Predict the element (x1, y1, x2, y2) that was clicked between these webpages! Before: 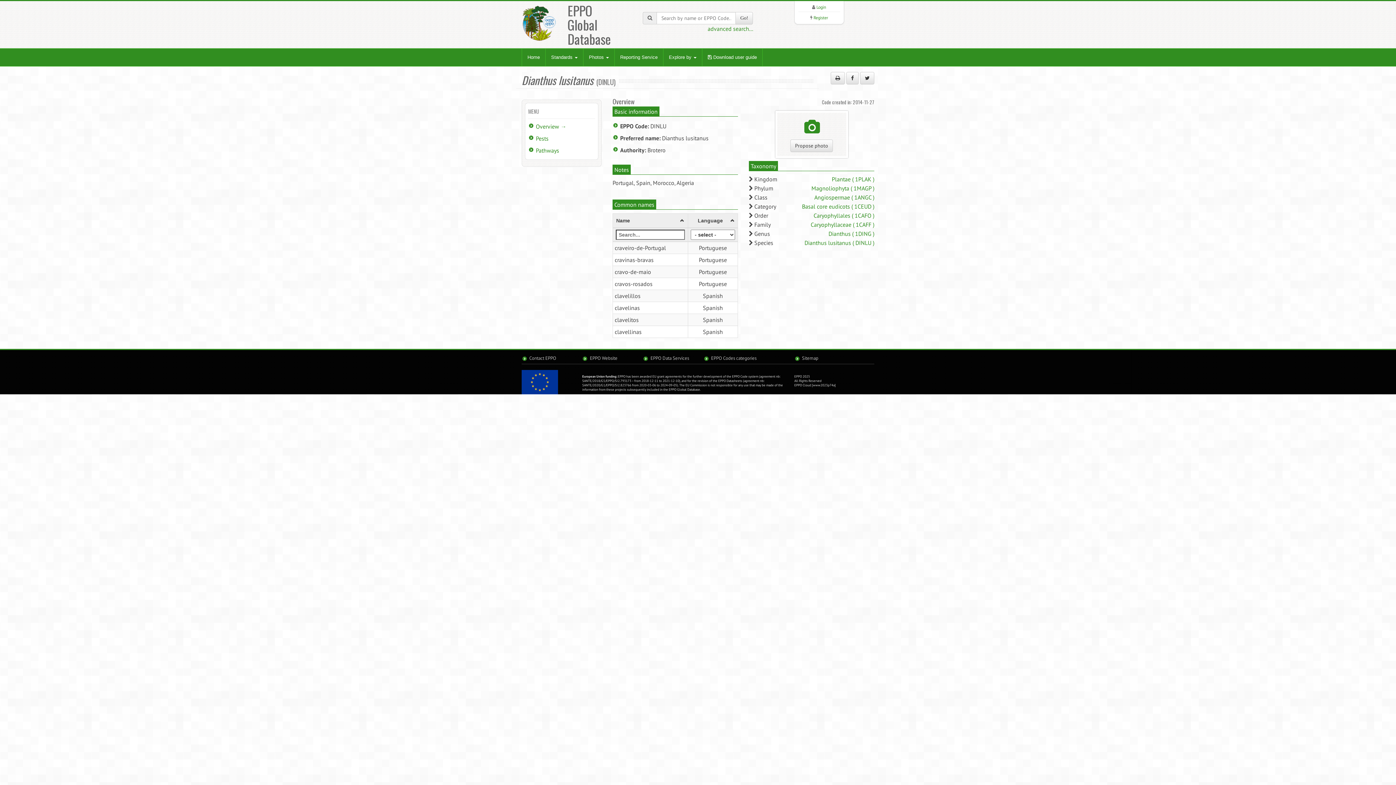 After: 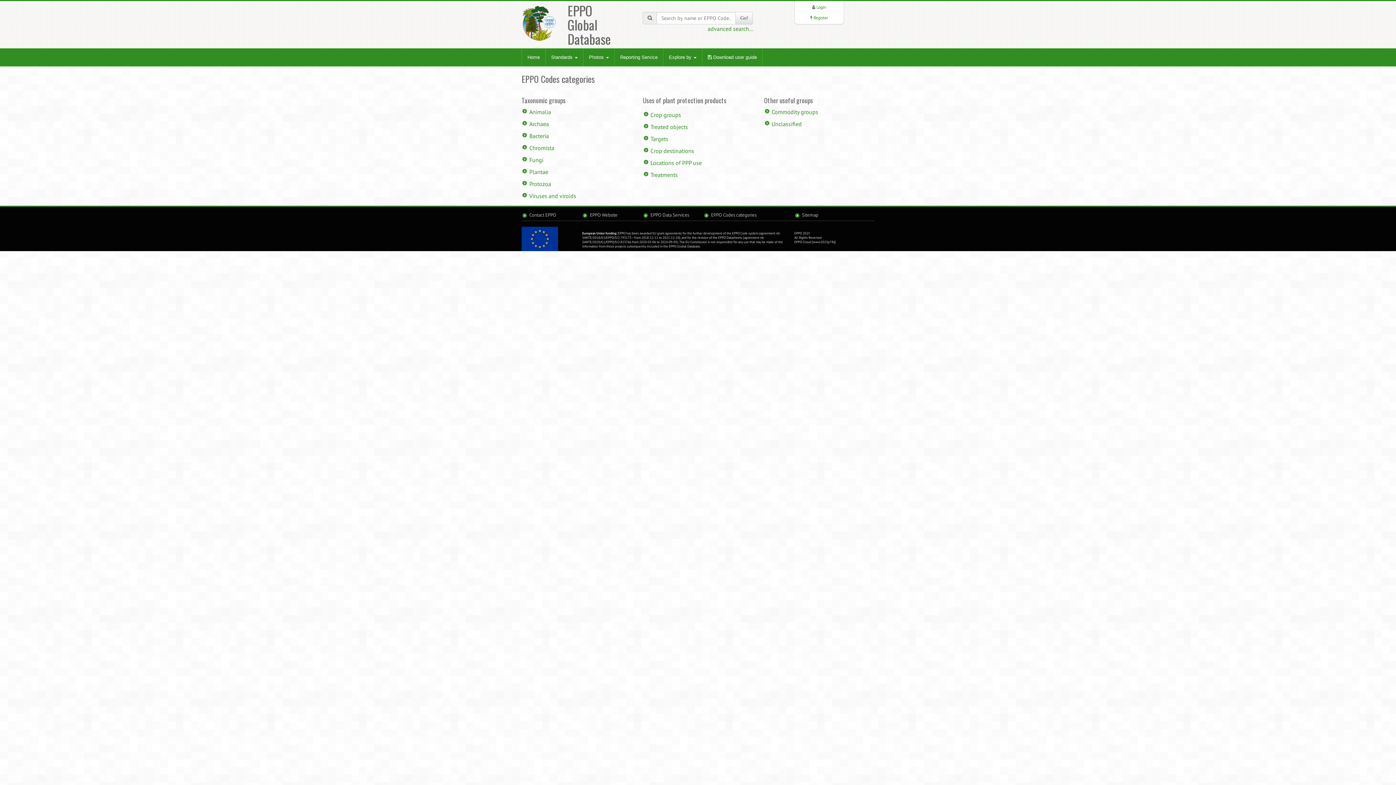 Action: label: EPPO Codes categories bbox: (711, 355, 756, 361)